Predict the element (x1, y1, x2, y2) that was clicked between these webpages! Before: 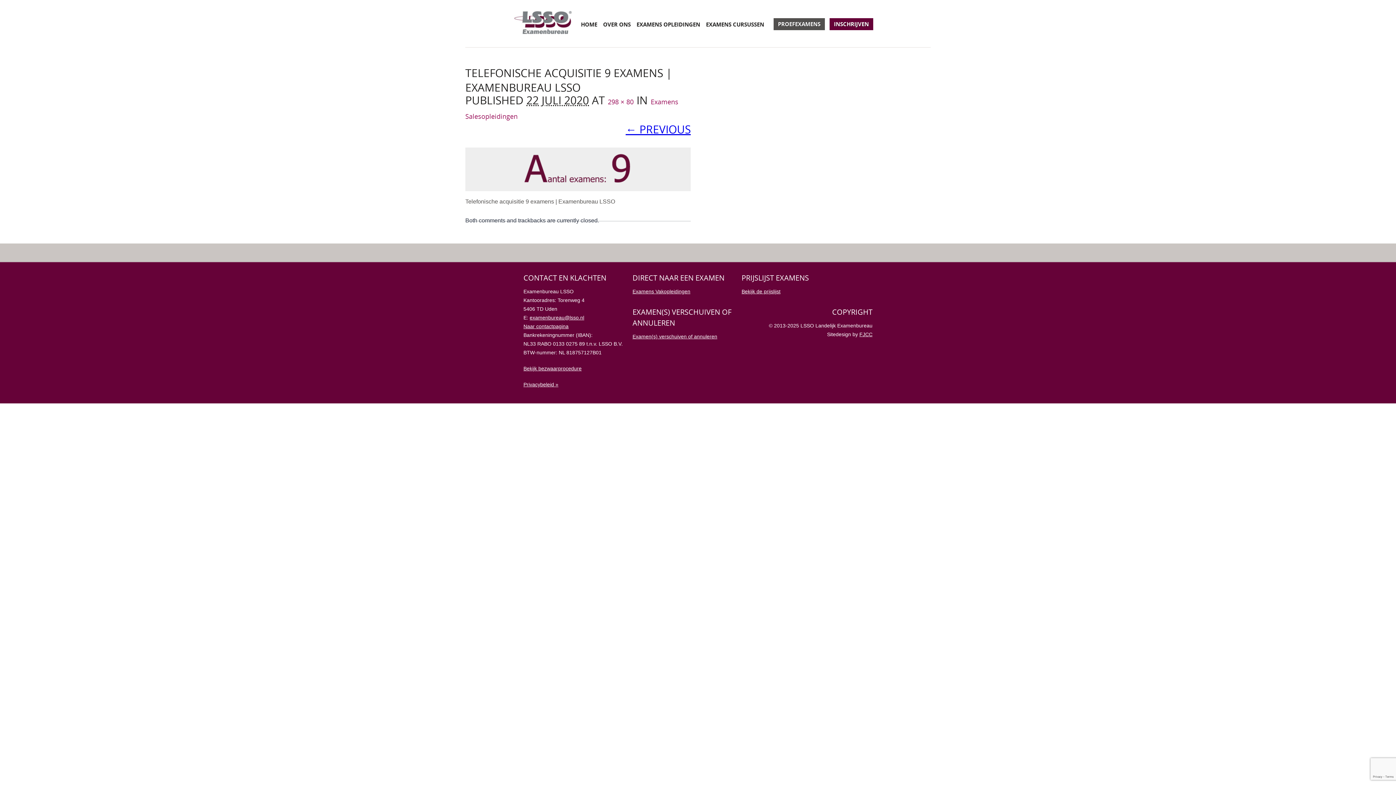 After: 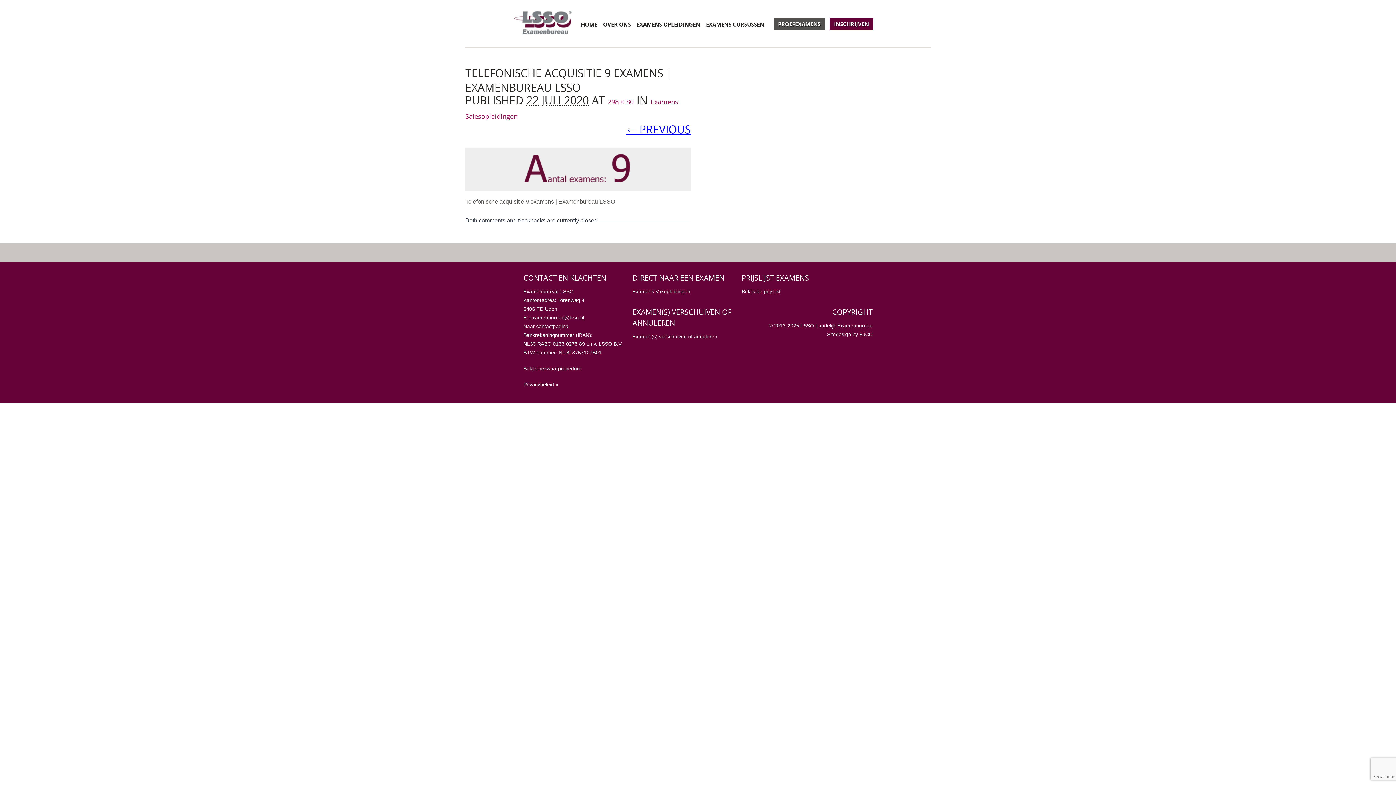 Action: bbox: (523, 323, 568, 329) label: Naar contactpagina